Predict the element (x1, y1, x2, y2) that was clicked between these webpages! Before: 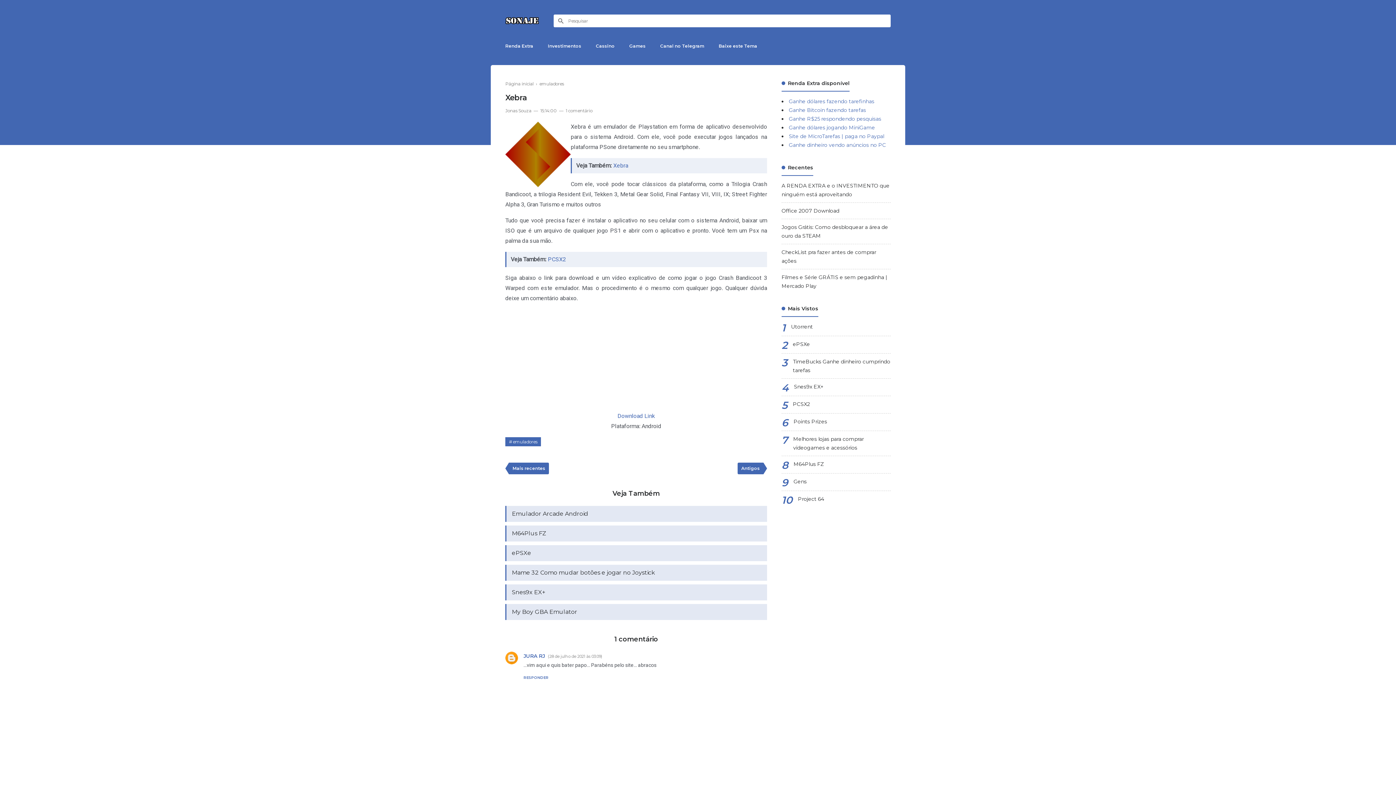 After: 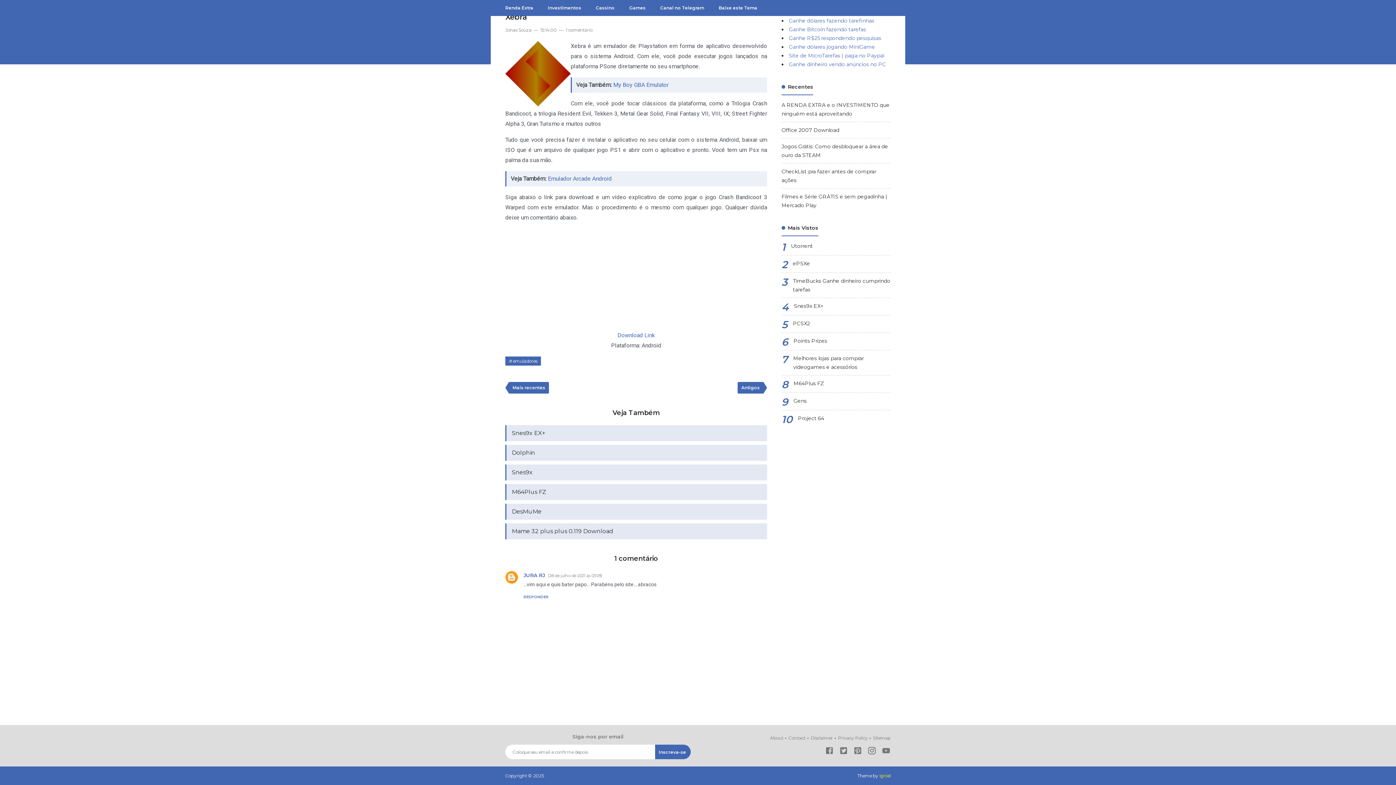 Action: bbox: (549, 654, 601, 659) label: 28 de julho de 2021 às 03:09